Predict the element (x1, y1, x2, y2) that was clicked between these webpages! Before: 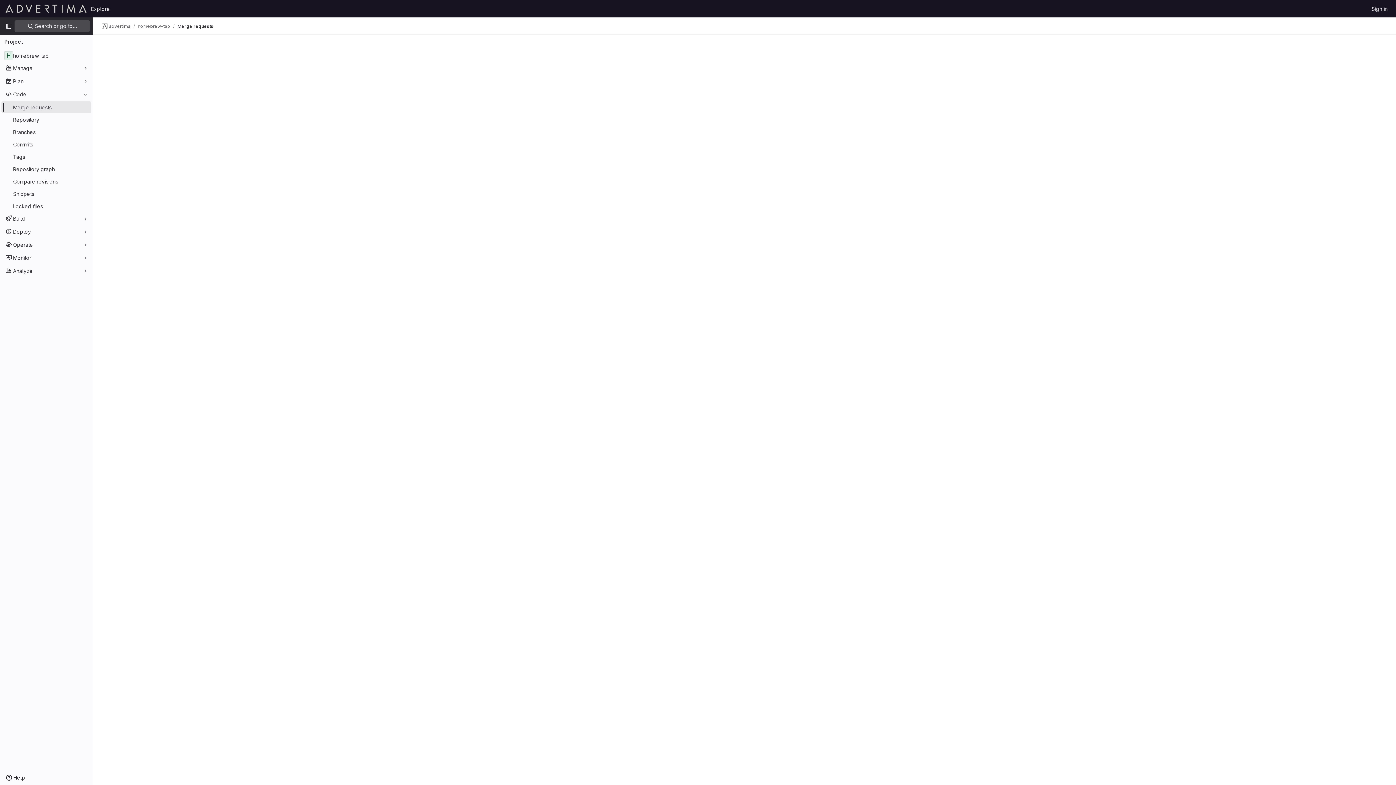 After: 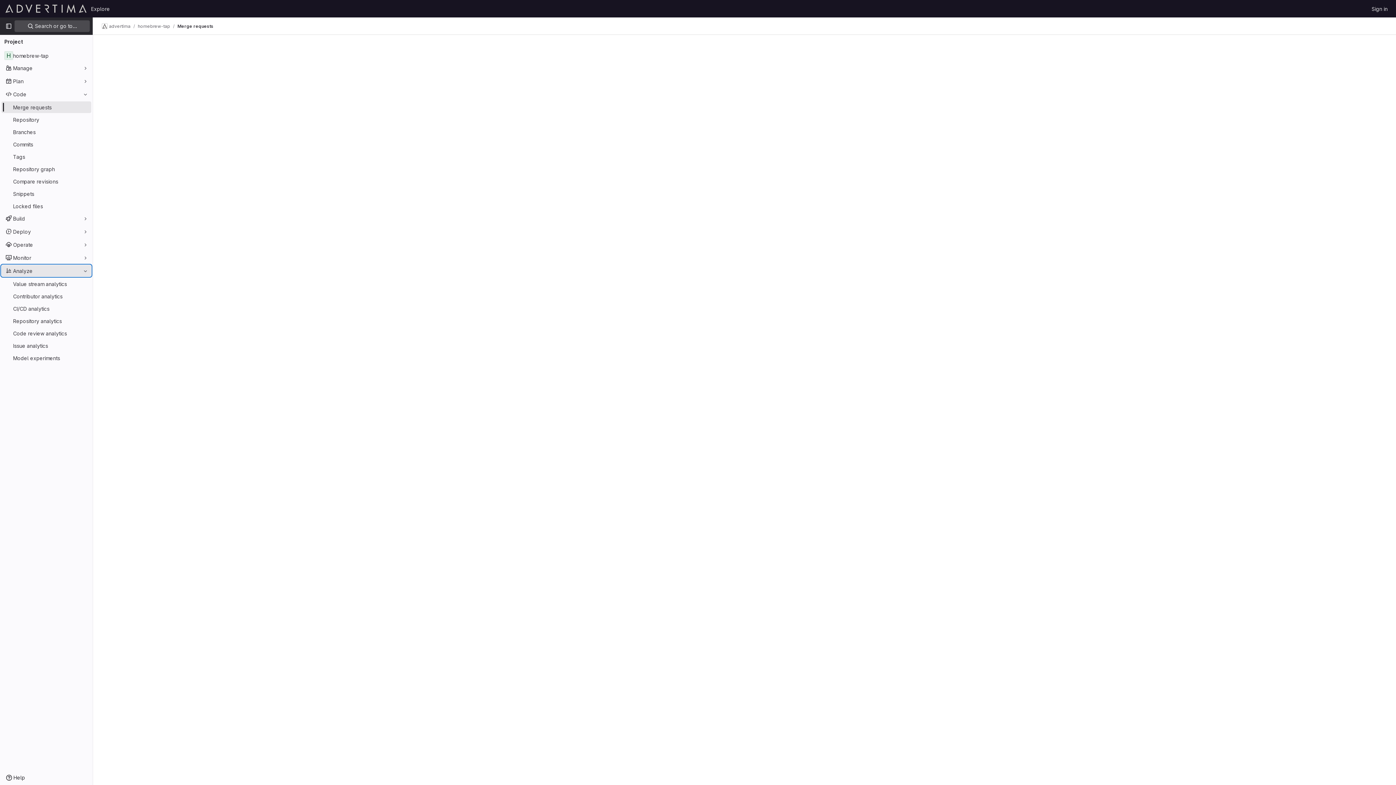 Action: bbox: (1, 265, 91, 276) label: Analyze